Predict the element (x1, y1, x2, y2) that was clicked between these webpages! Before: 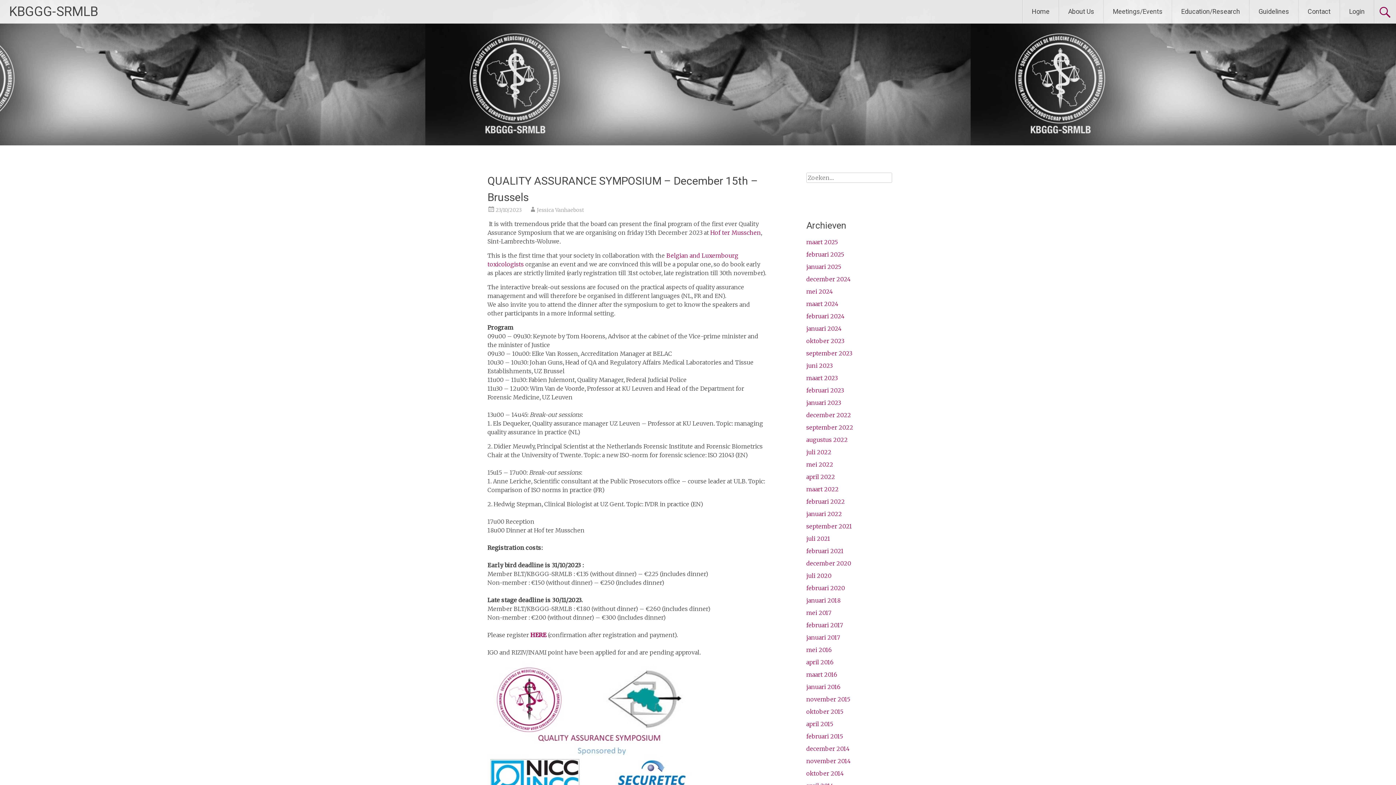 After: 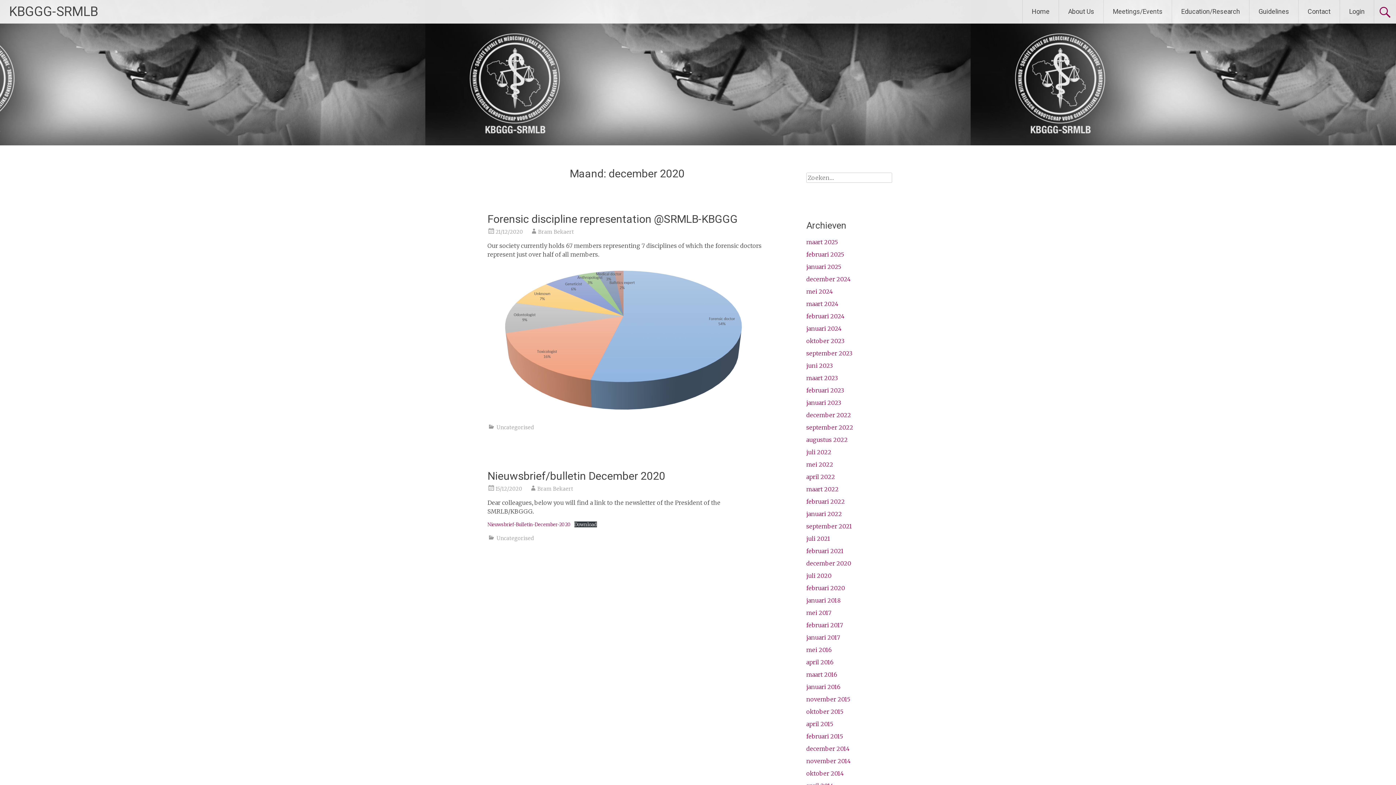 Action: label: december 2020 bbox: (806, 560, 851, 567)